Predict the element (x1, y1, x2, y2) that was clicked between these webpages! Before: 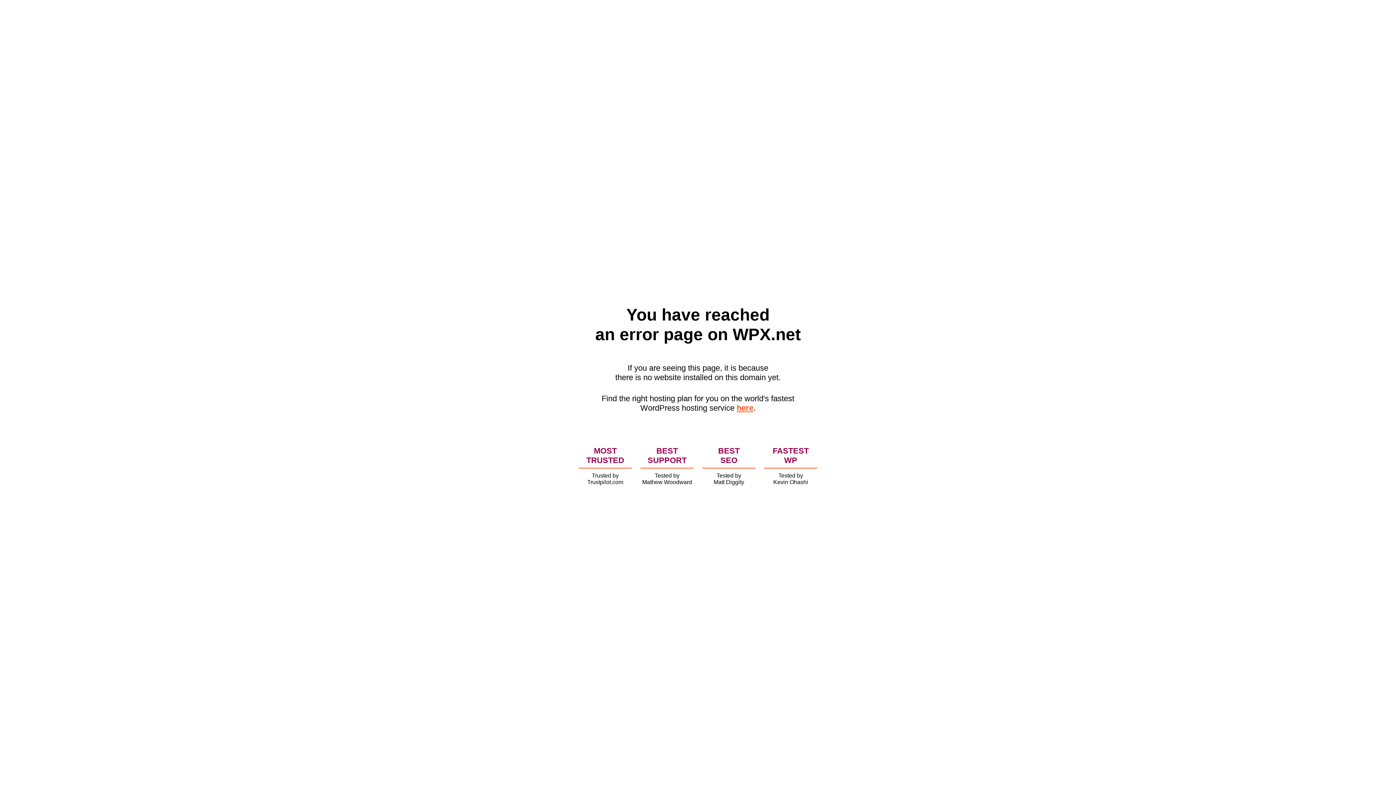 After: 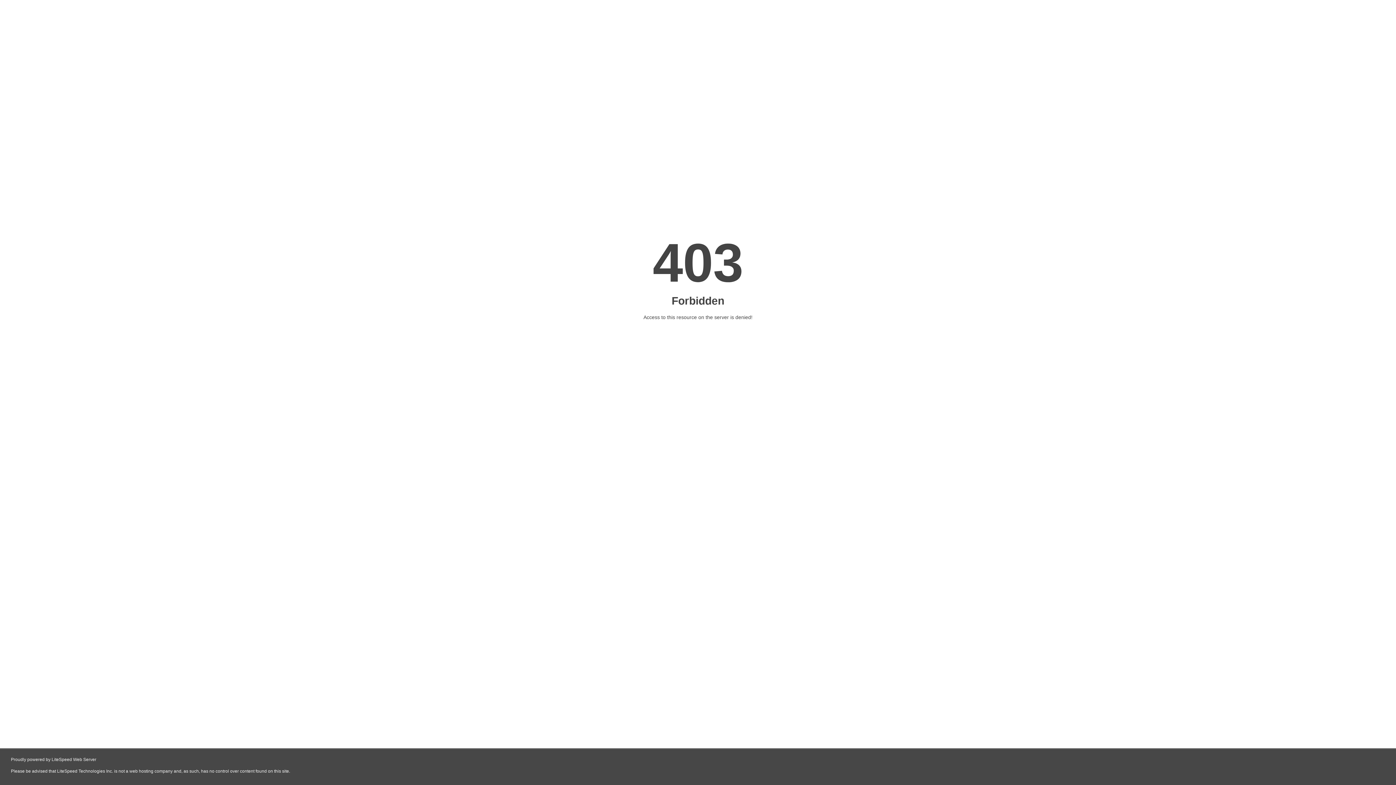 Action: label: here bbox: (736, 403, 753, 412)